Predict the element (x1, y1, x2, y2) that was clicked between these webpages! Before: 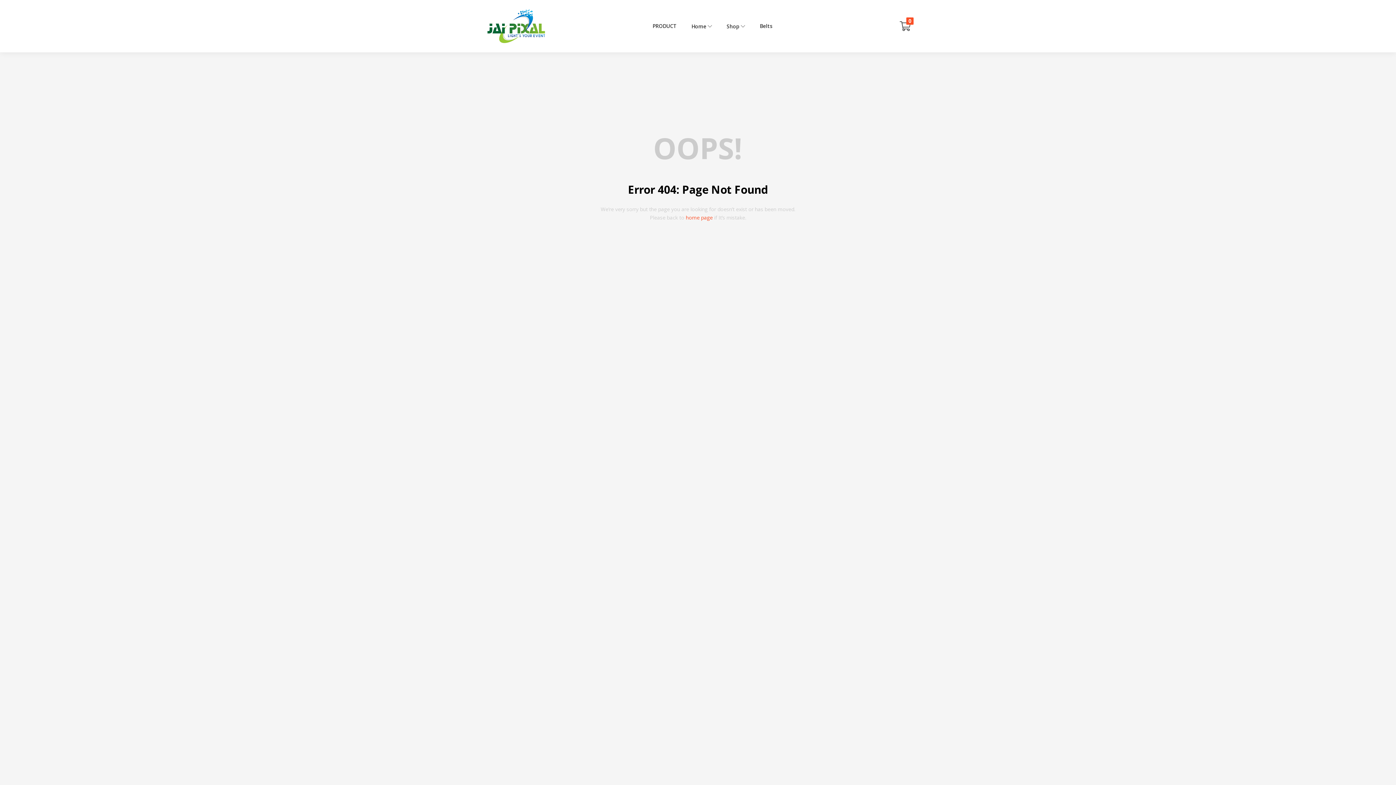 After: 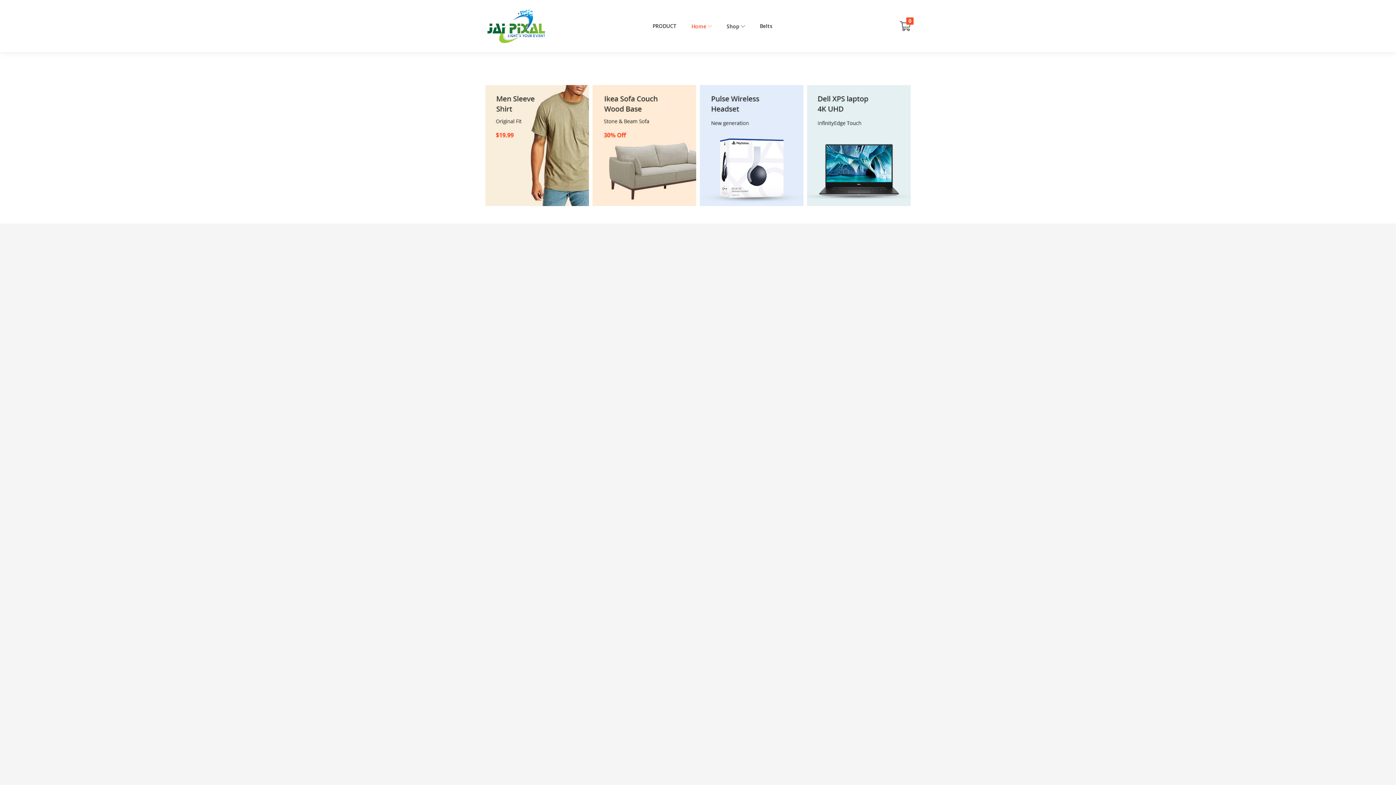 Action: bbox: (691, 22, 712, 29) label: Home 